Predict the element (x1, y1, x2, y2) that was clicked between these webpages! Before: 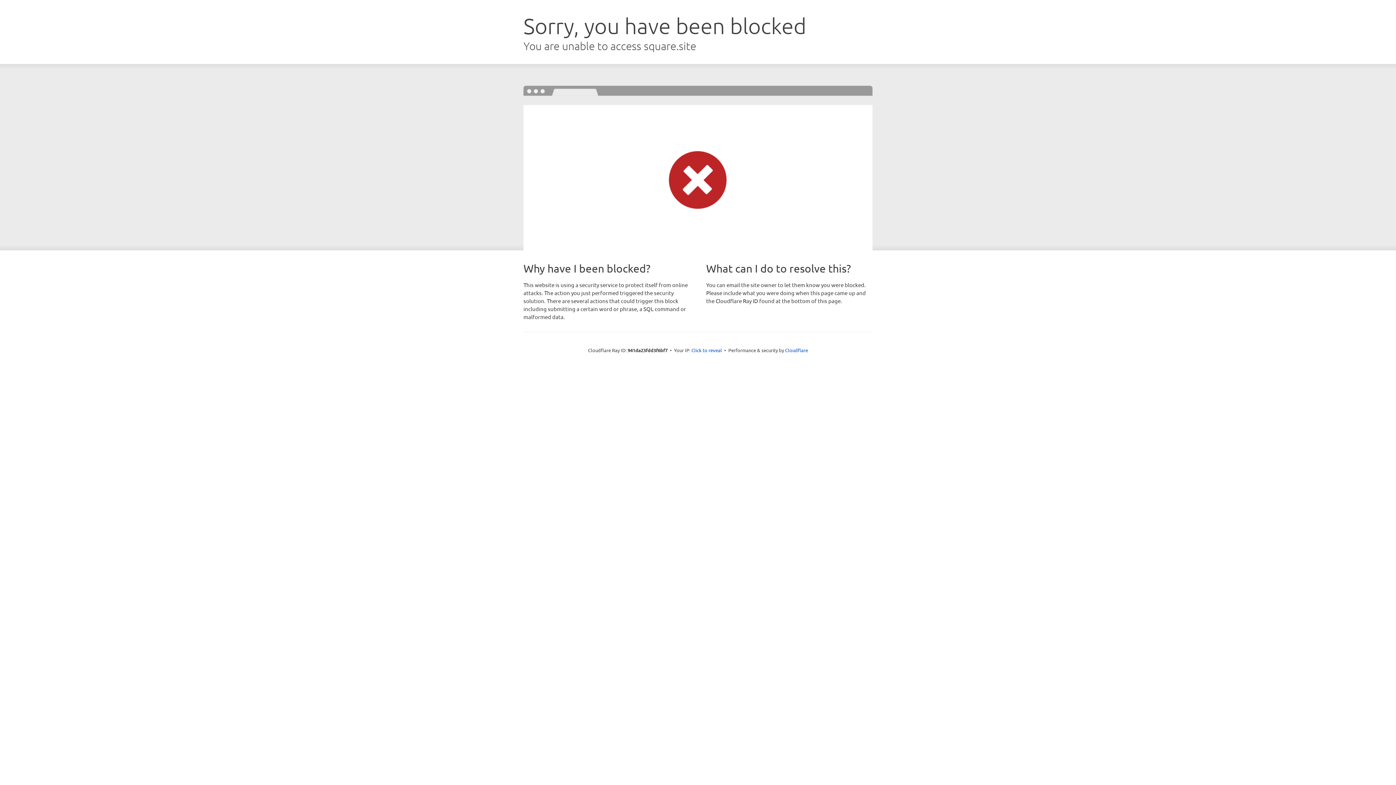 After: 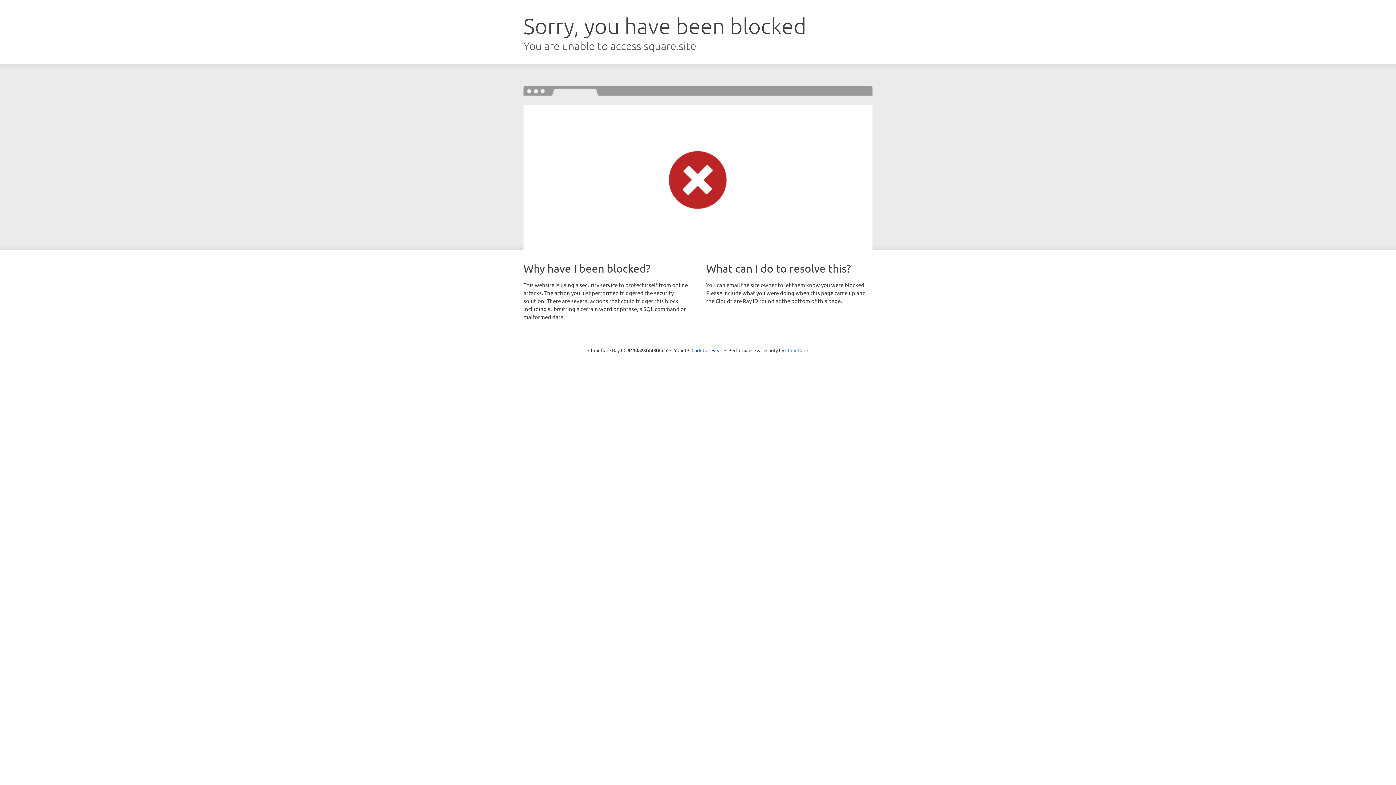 Action: label: Cloudflare bbox: (785, 347, 808, 353)